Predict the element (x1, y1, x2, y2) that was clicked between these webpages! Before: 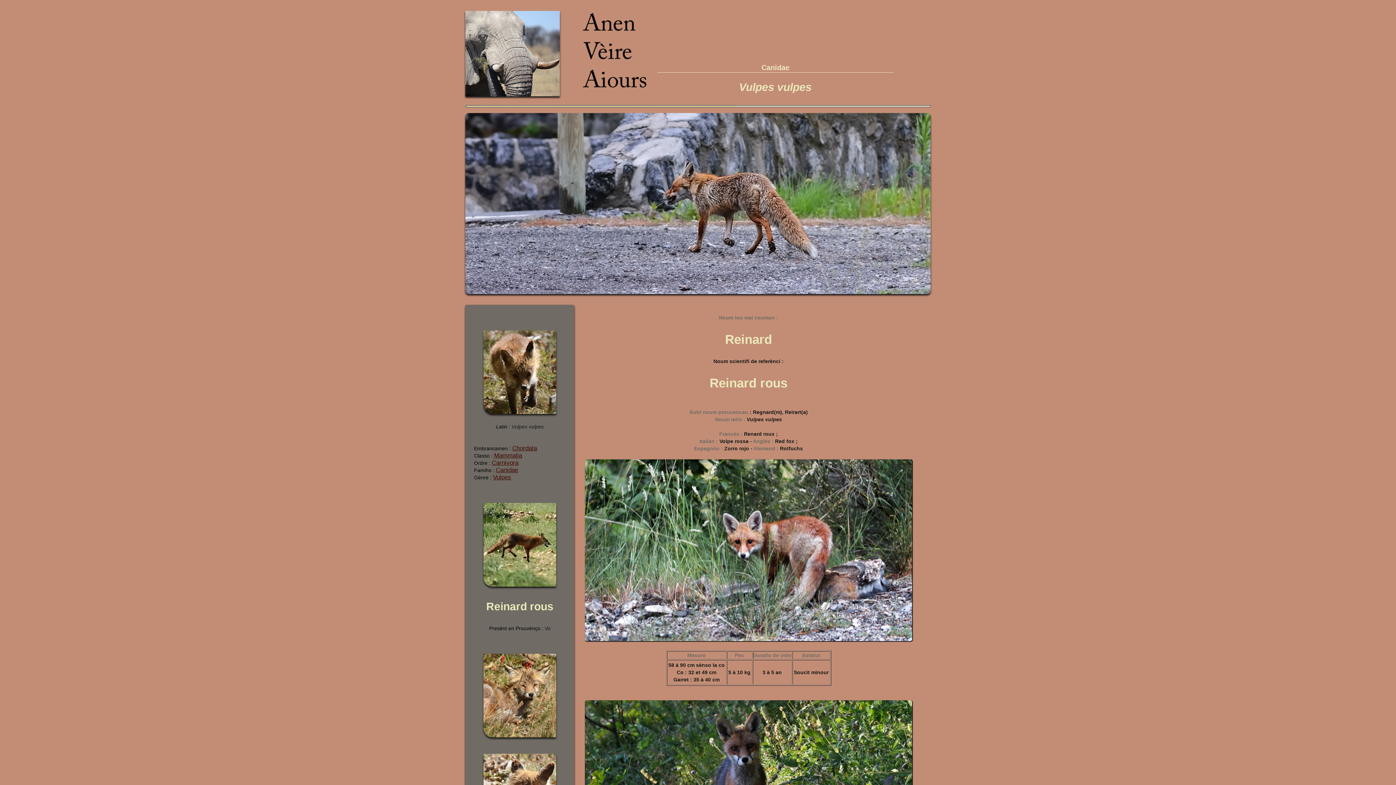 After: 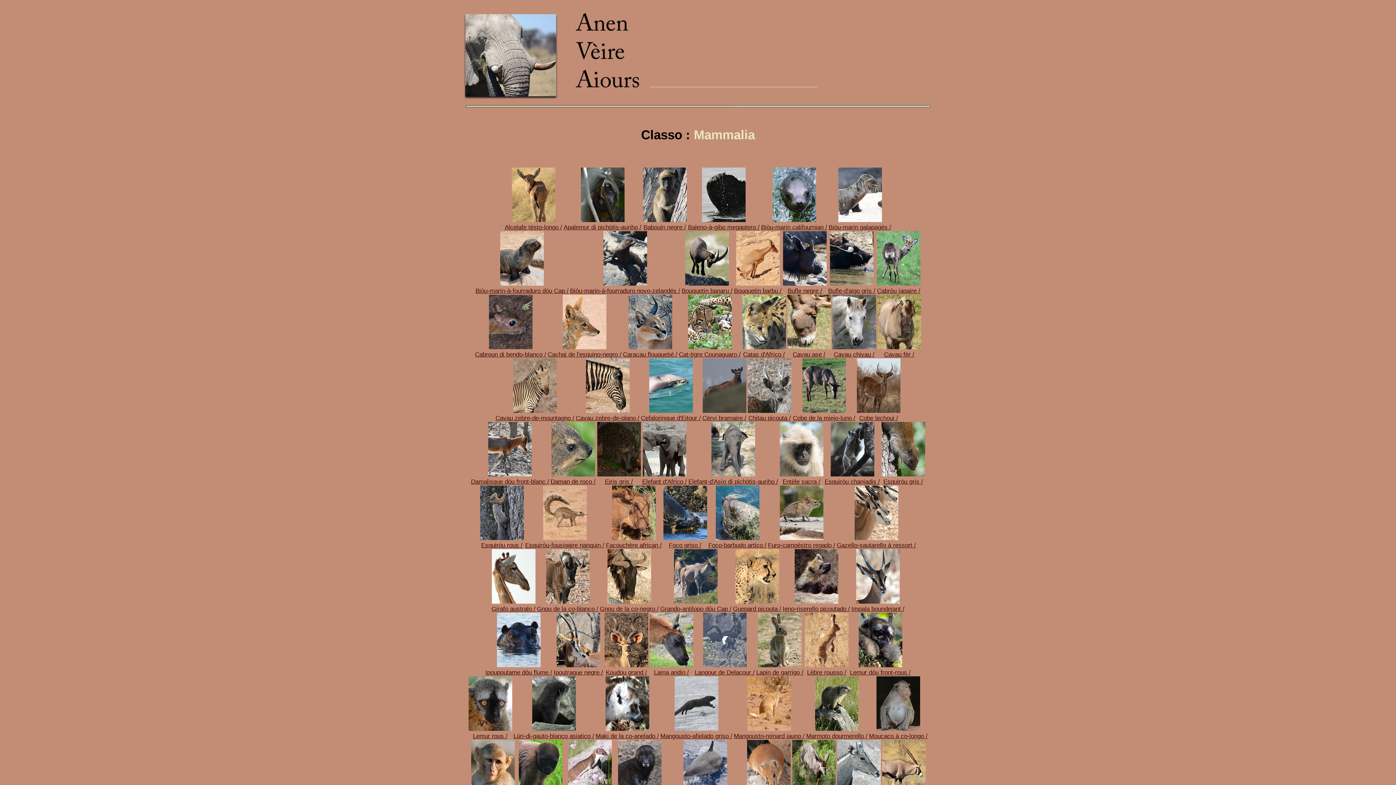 Action: bbox: (494, 452, 522, 461) label: Mammalia